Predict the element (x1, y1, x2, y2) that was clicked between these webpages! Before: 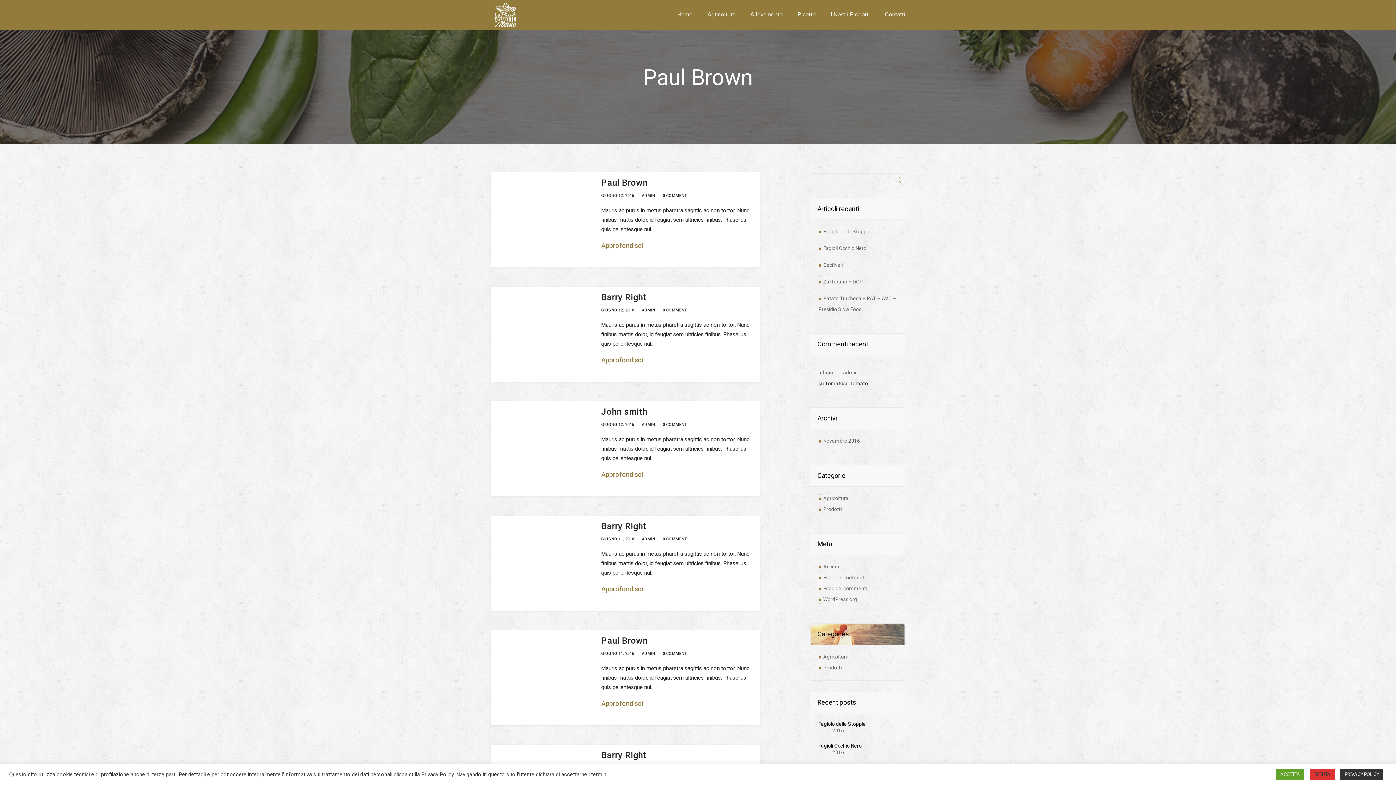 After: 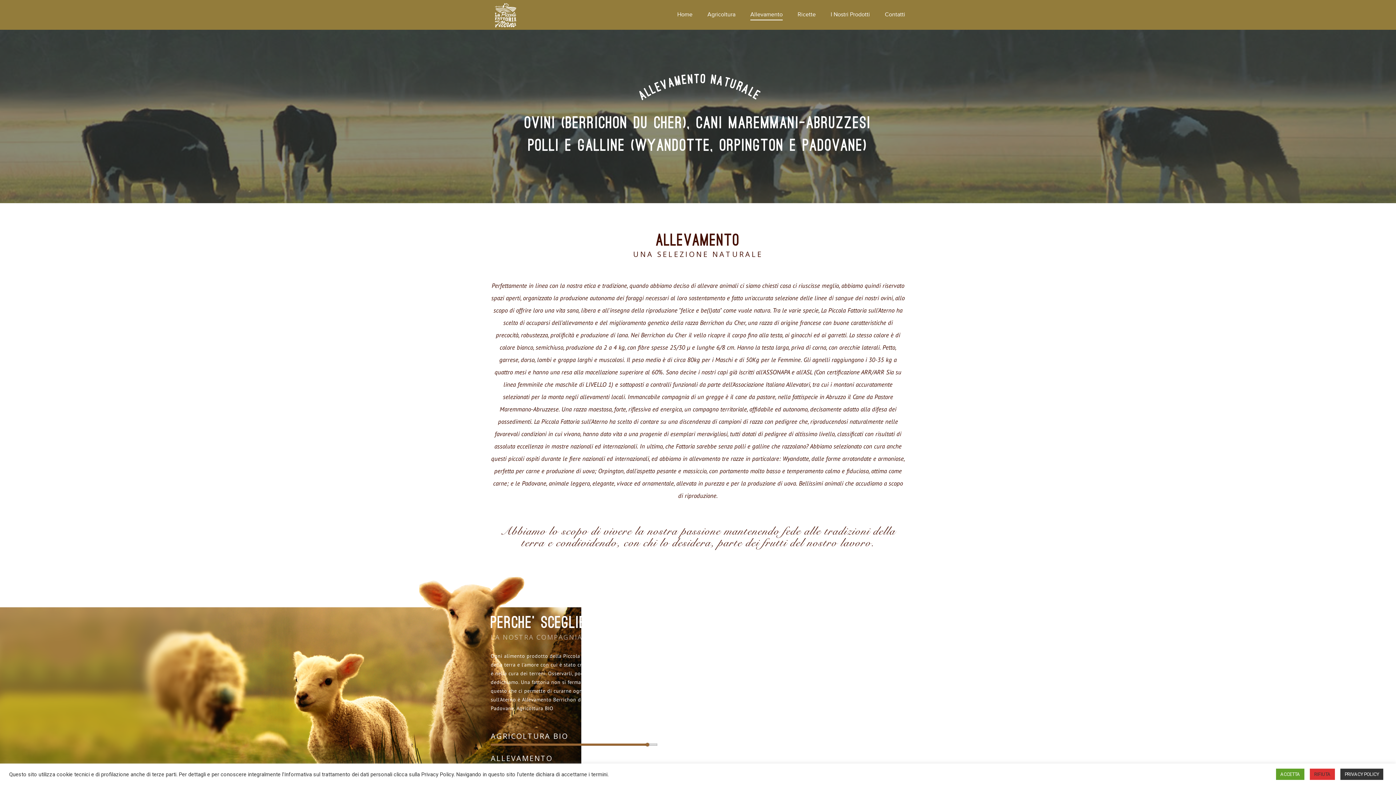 Action: label: Allevamento bbox: (750, 11, 782, 18)